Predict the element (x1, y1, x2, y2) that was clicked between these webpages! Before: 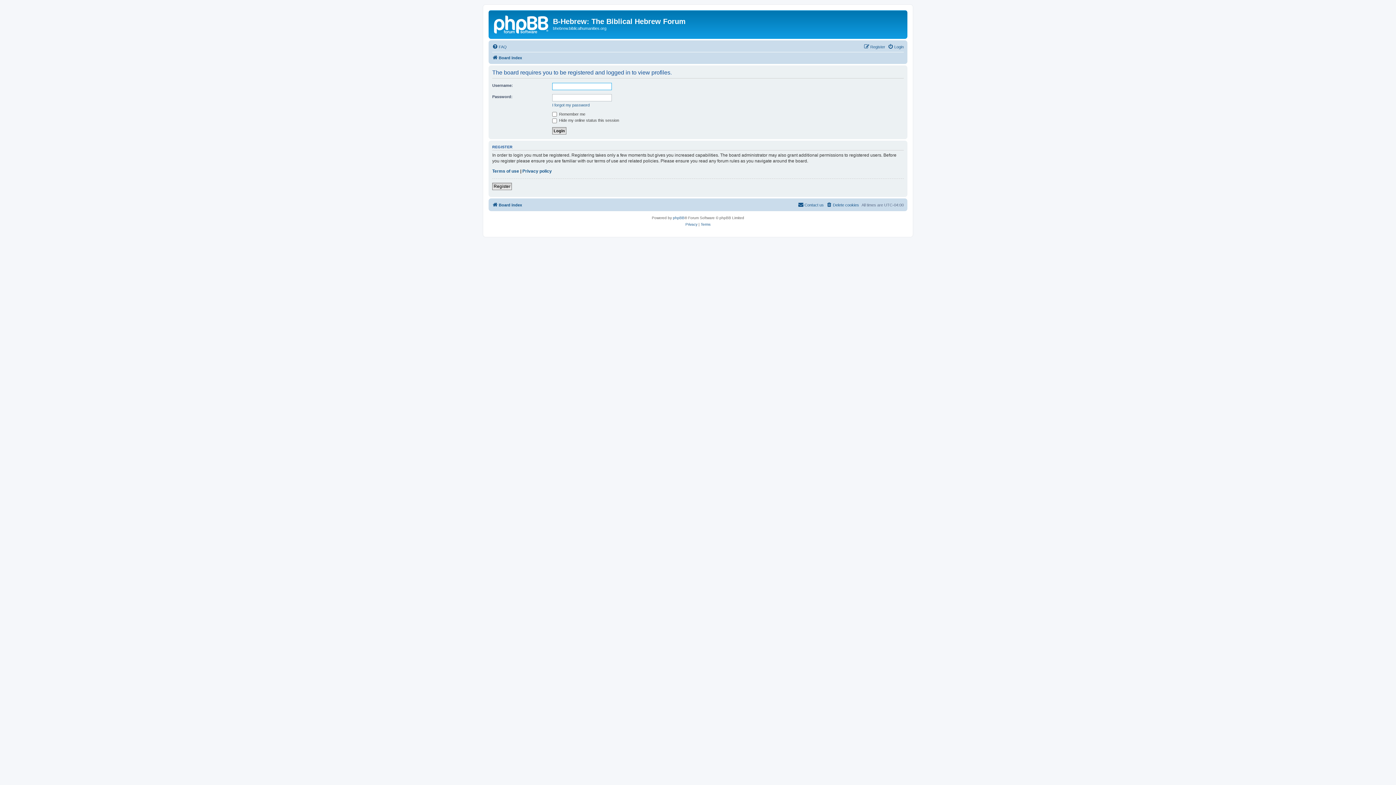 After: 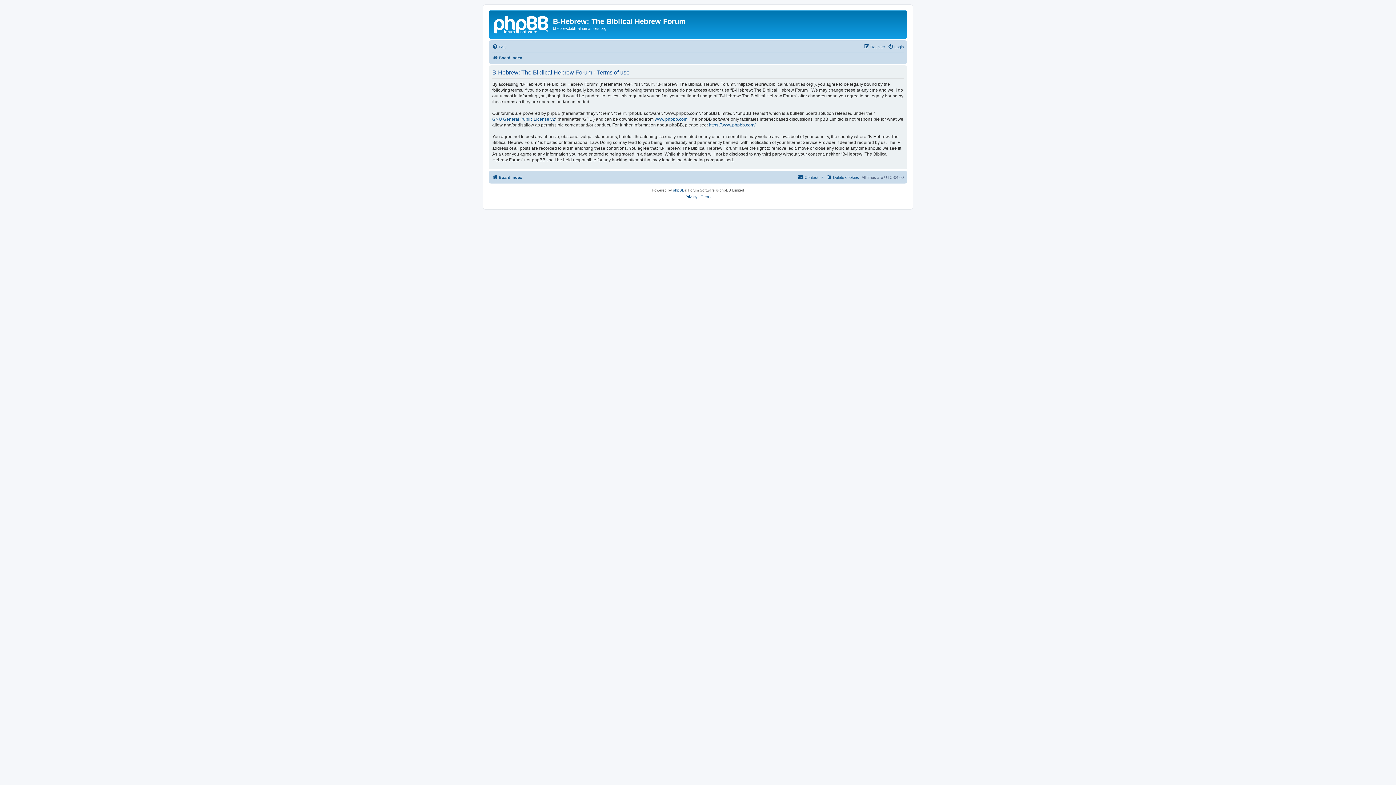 Action: bbox: (492, 168, 519, 174) label: Terms of use